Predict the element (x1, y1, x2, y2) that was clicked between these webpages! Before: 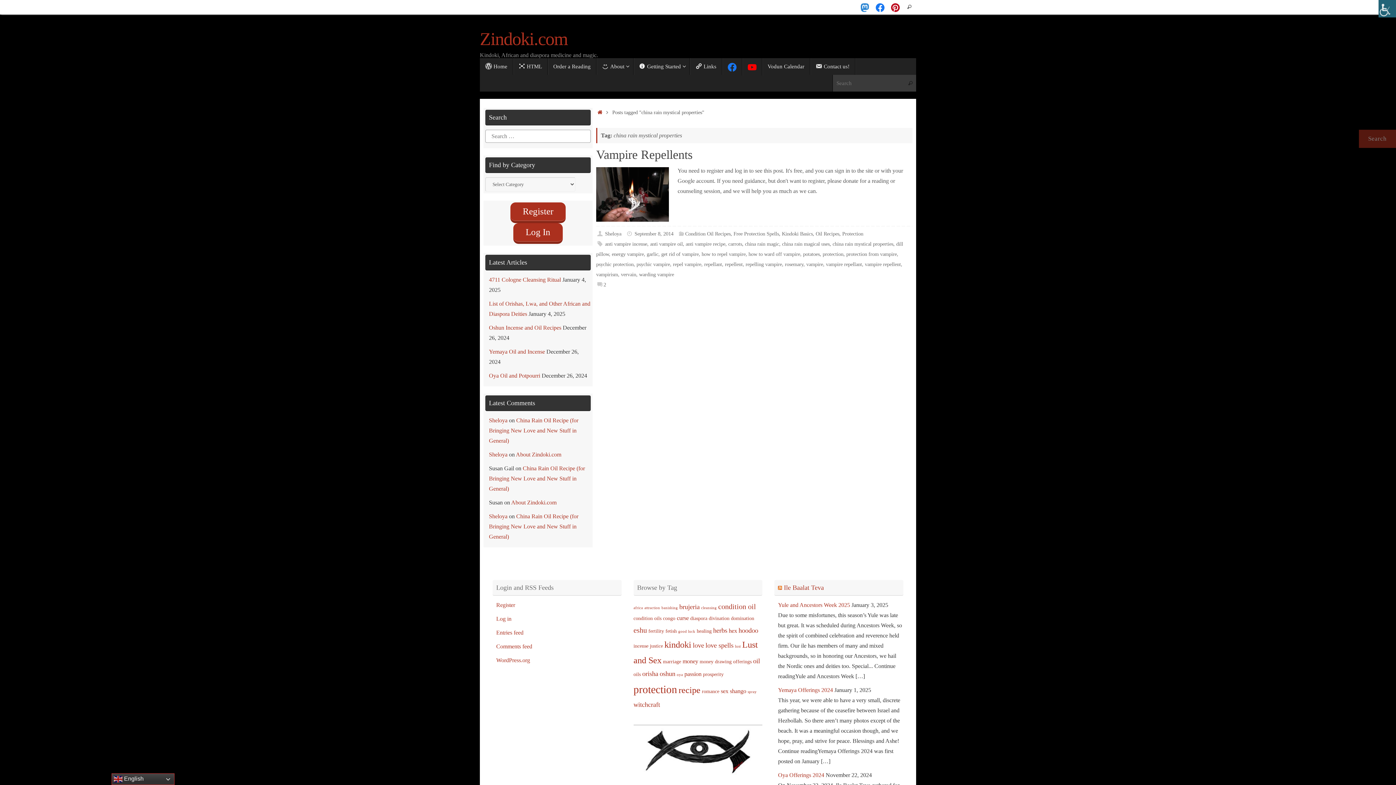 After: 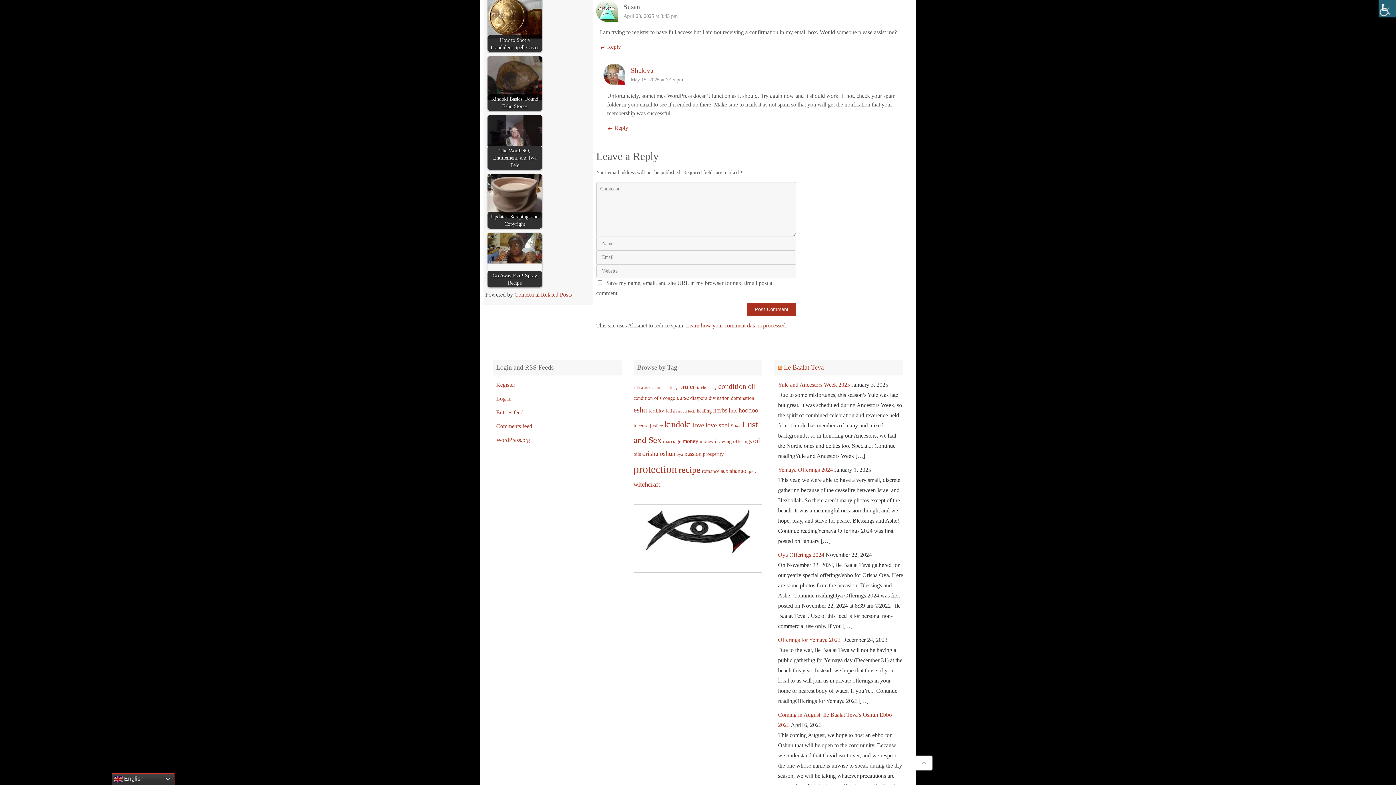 Action: label: About Zindoki.com bbox: (511, 499, 556, 505)